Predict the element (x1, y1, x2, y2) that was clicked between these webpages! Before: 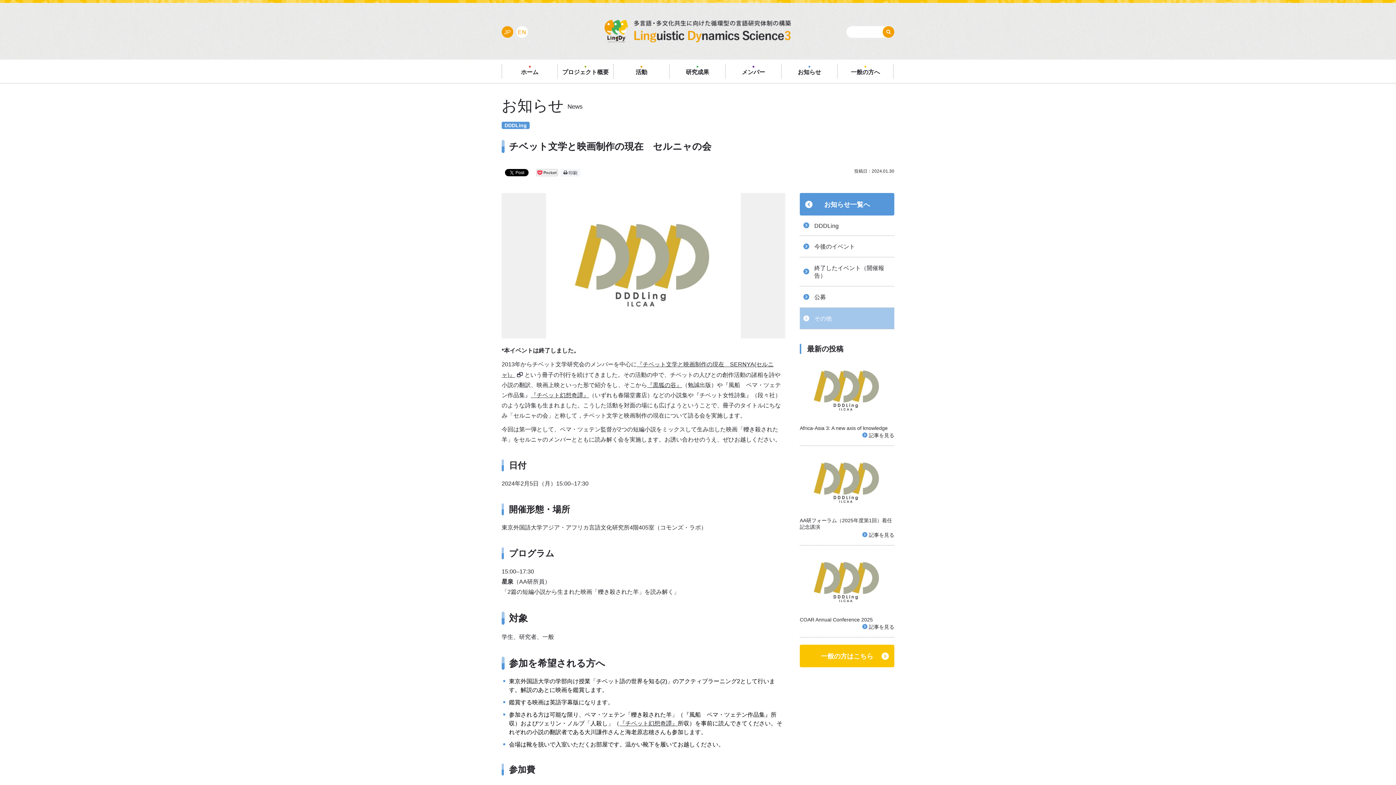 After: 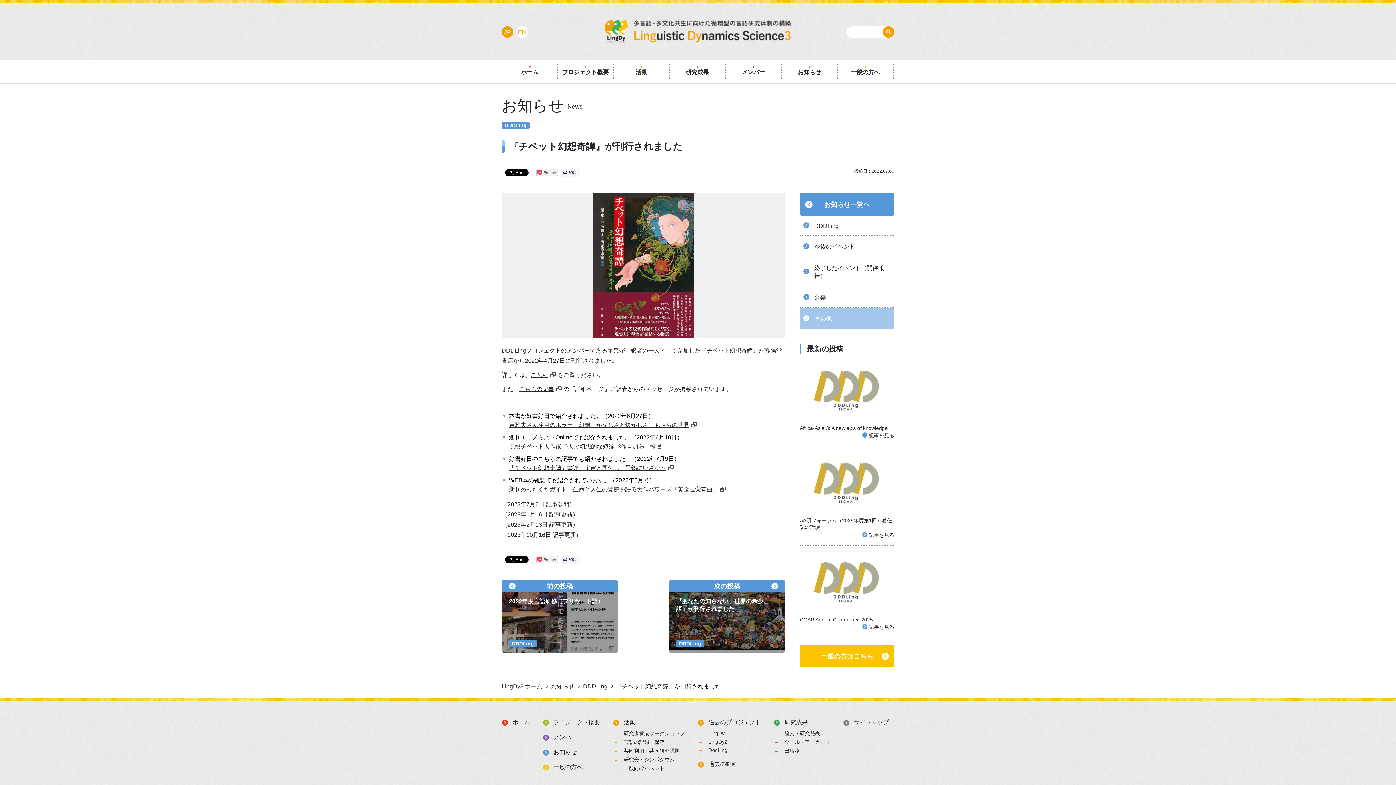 Action: bbox: (530, 392, 589, 398) label: 『チベット幻想奇譚』